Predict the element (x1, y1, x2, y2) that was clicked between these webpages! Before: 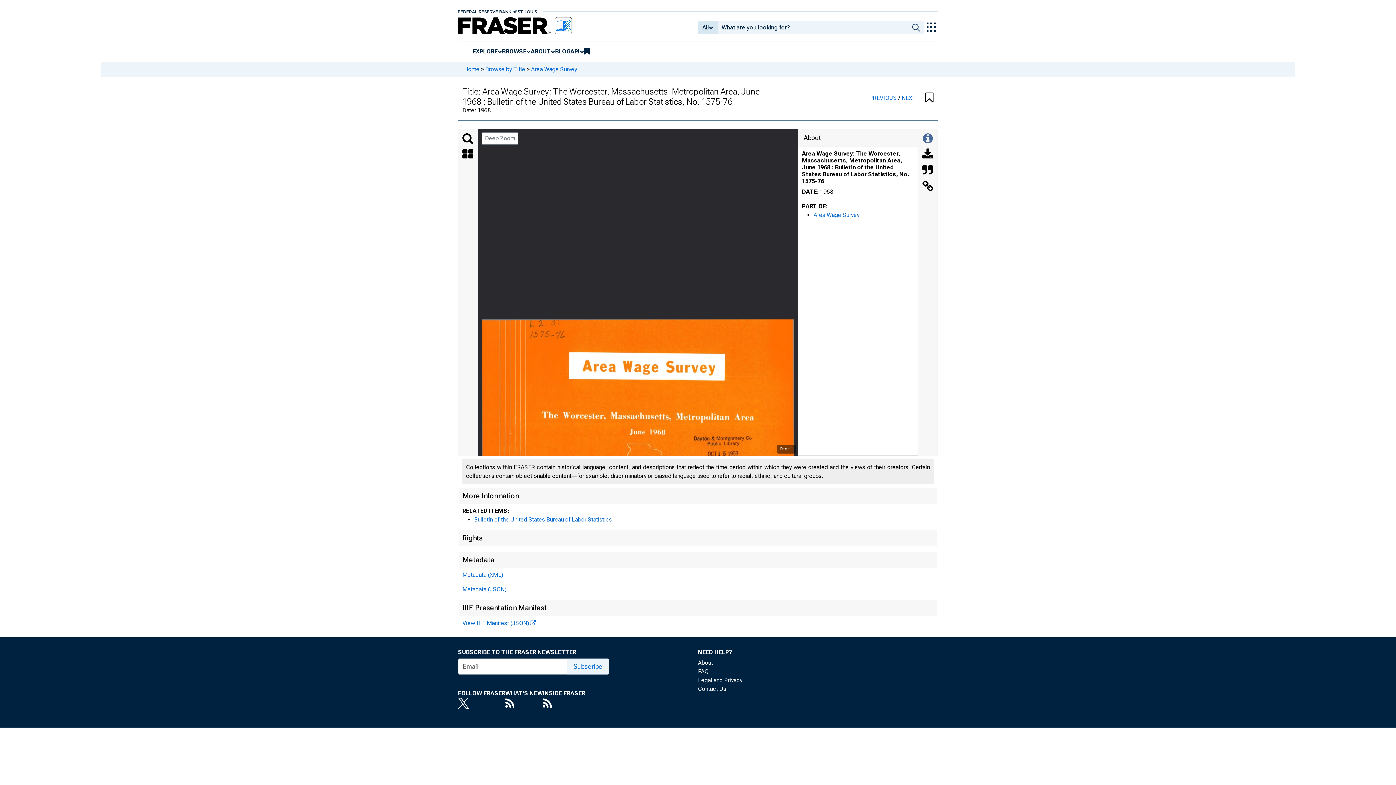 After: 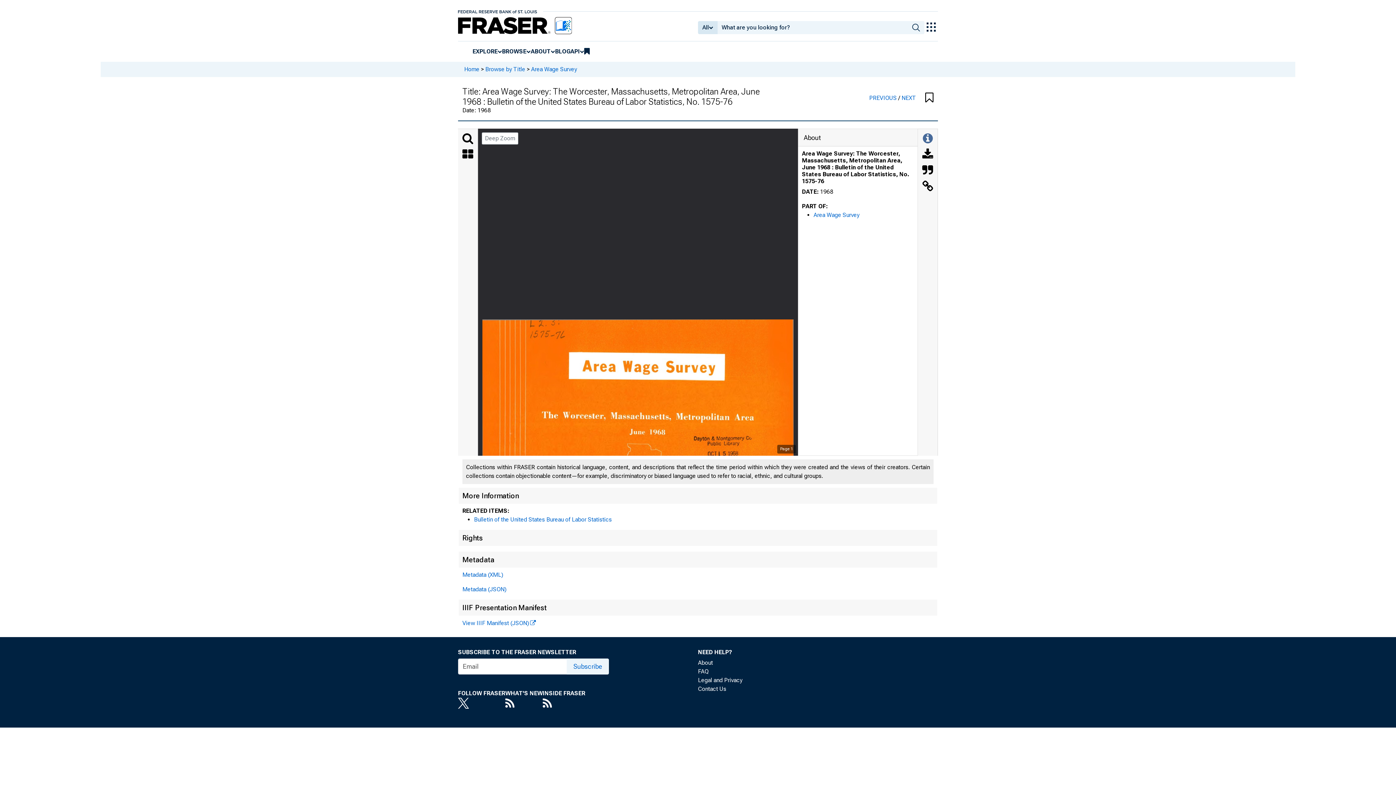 Action: bbox: (458, 698, 505, 709)